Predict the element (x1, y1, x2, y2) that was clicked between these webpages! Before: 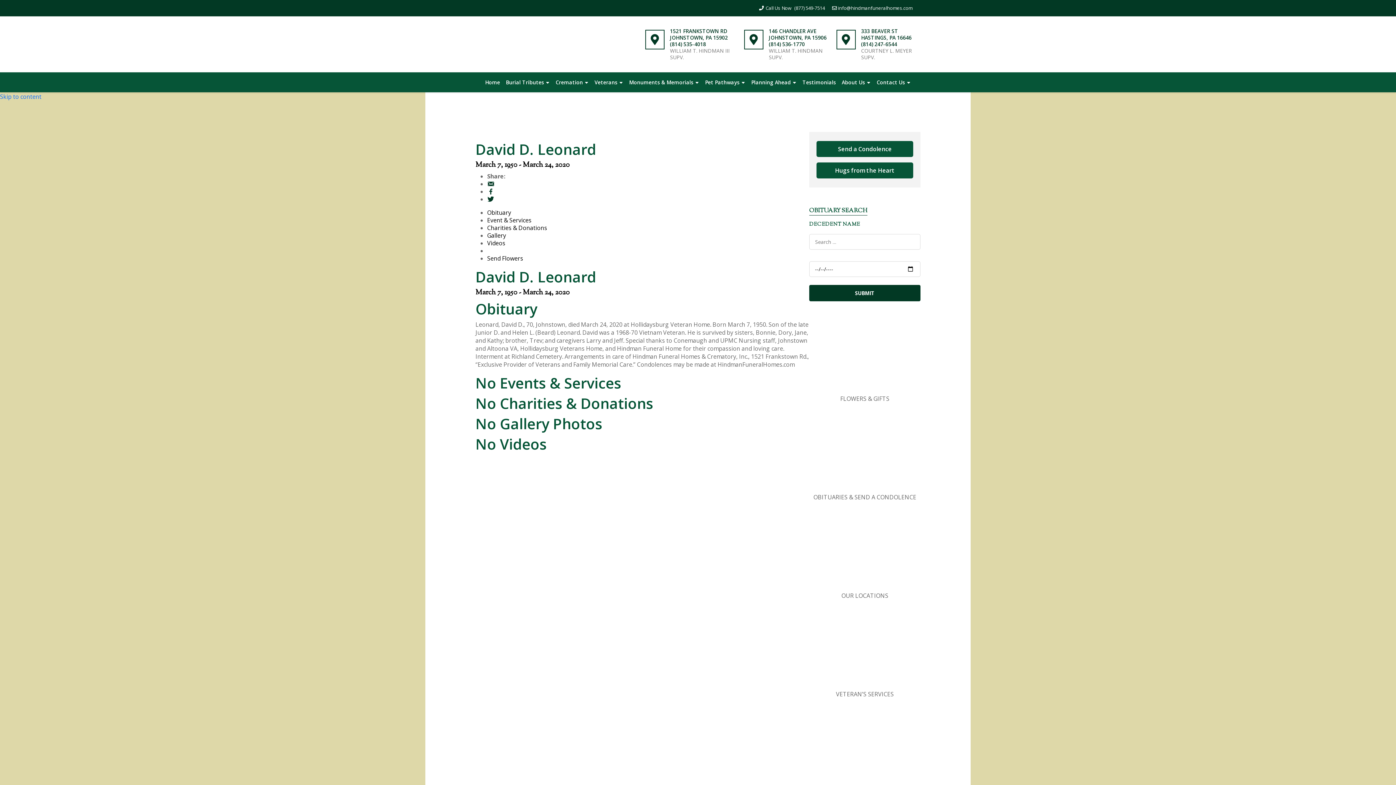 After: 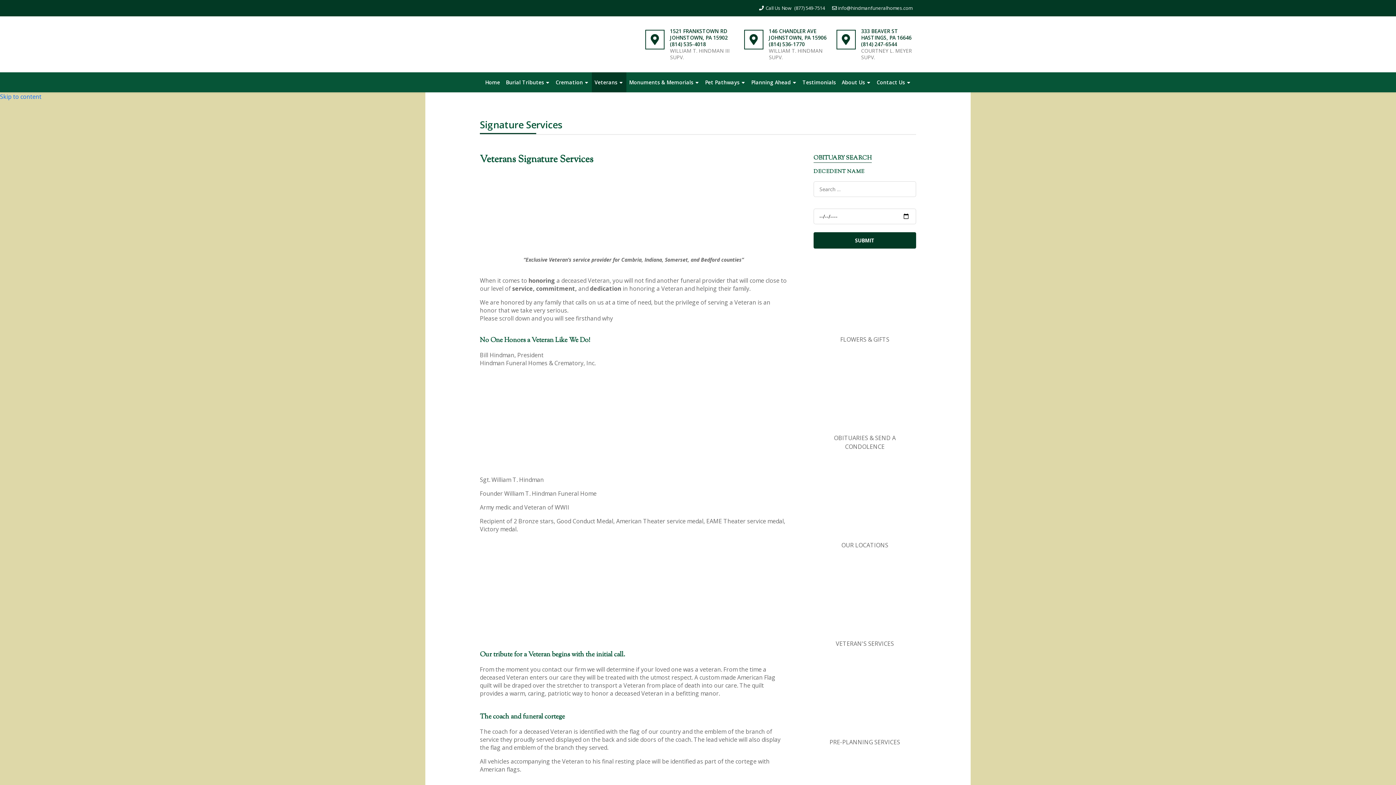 Action: label: Veterans bbox: (591, 76, 626, 88)